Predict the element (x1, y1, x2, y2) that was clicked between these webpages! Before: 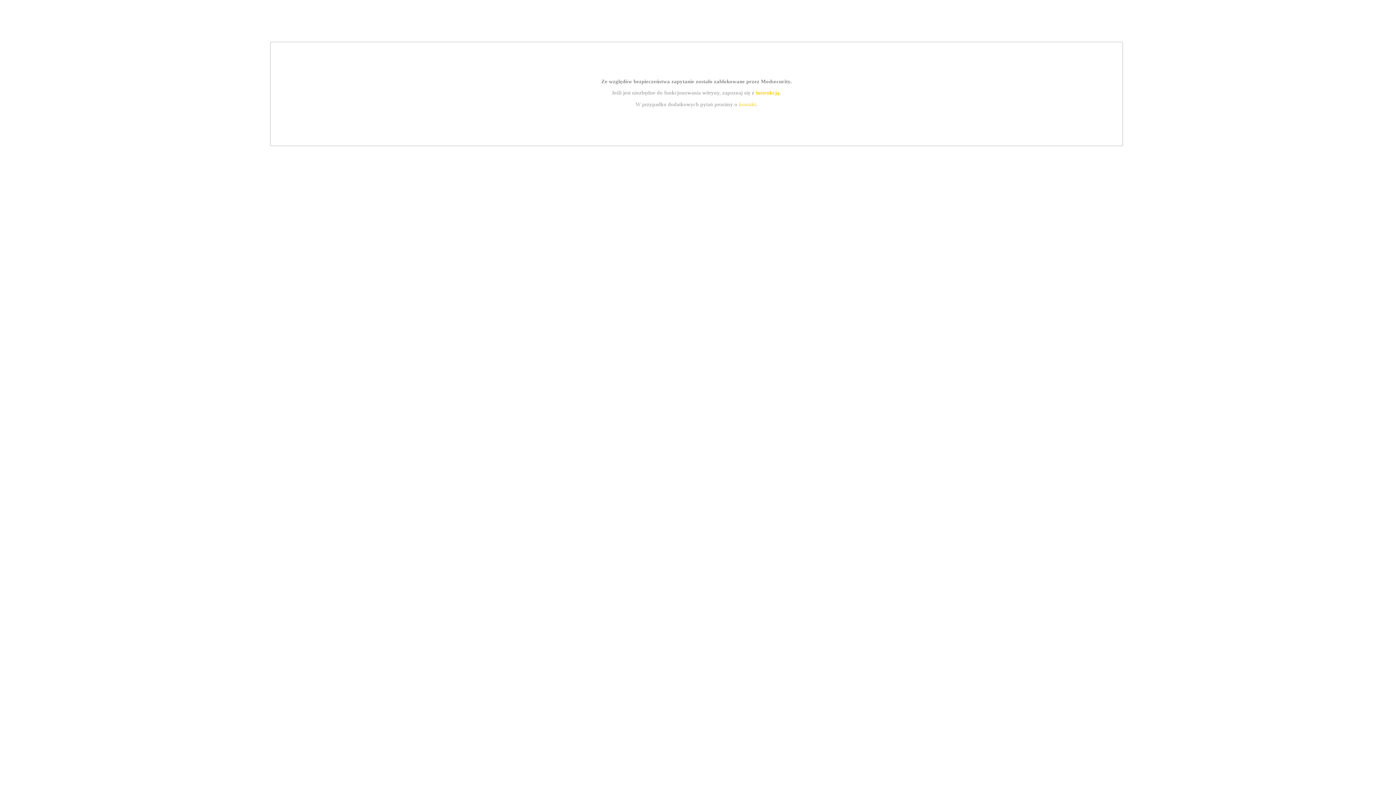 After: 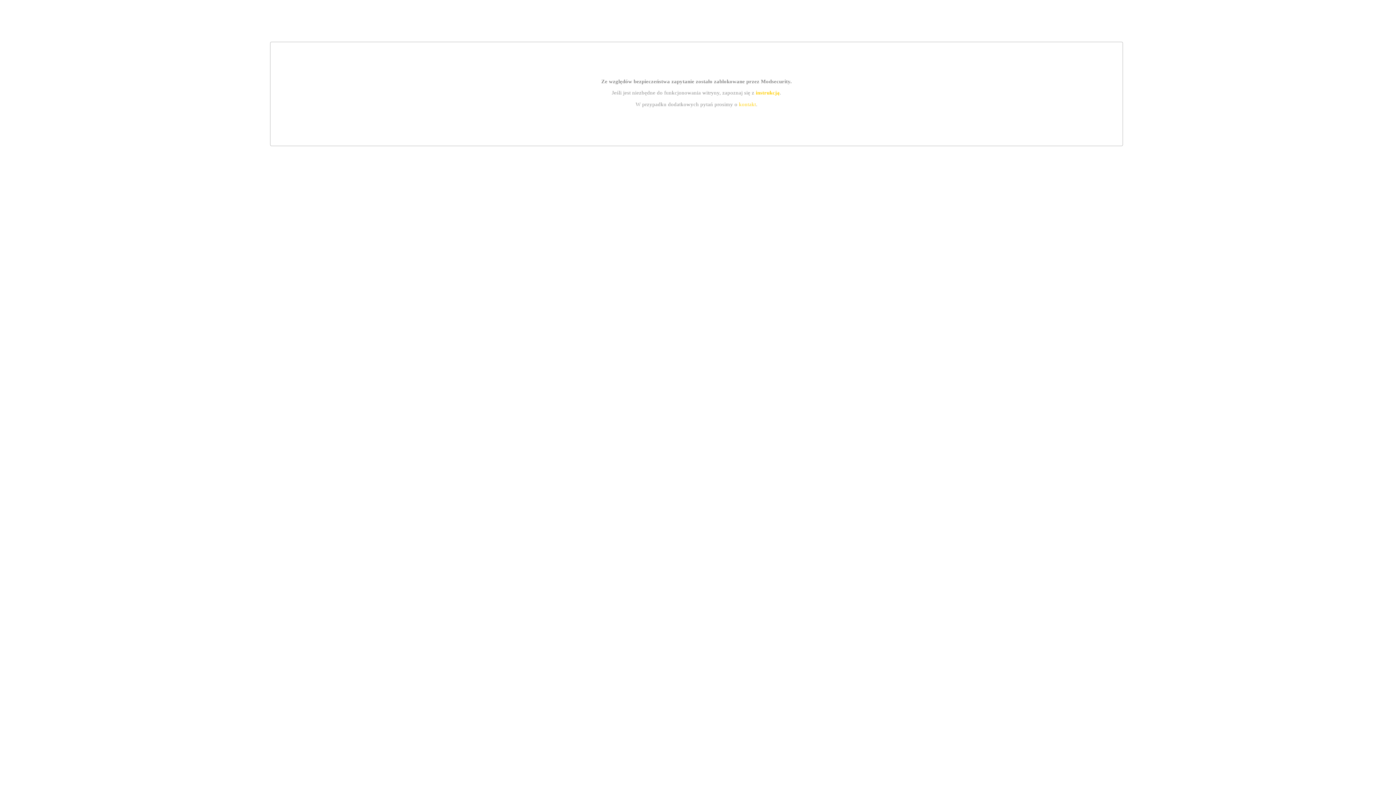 Action: label: kontakt bbox: (739, 101, 756, 107)